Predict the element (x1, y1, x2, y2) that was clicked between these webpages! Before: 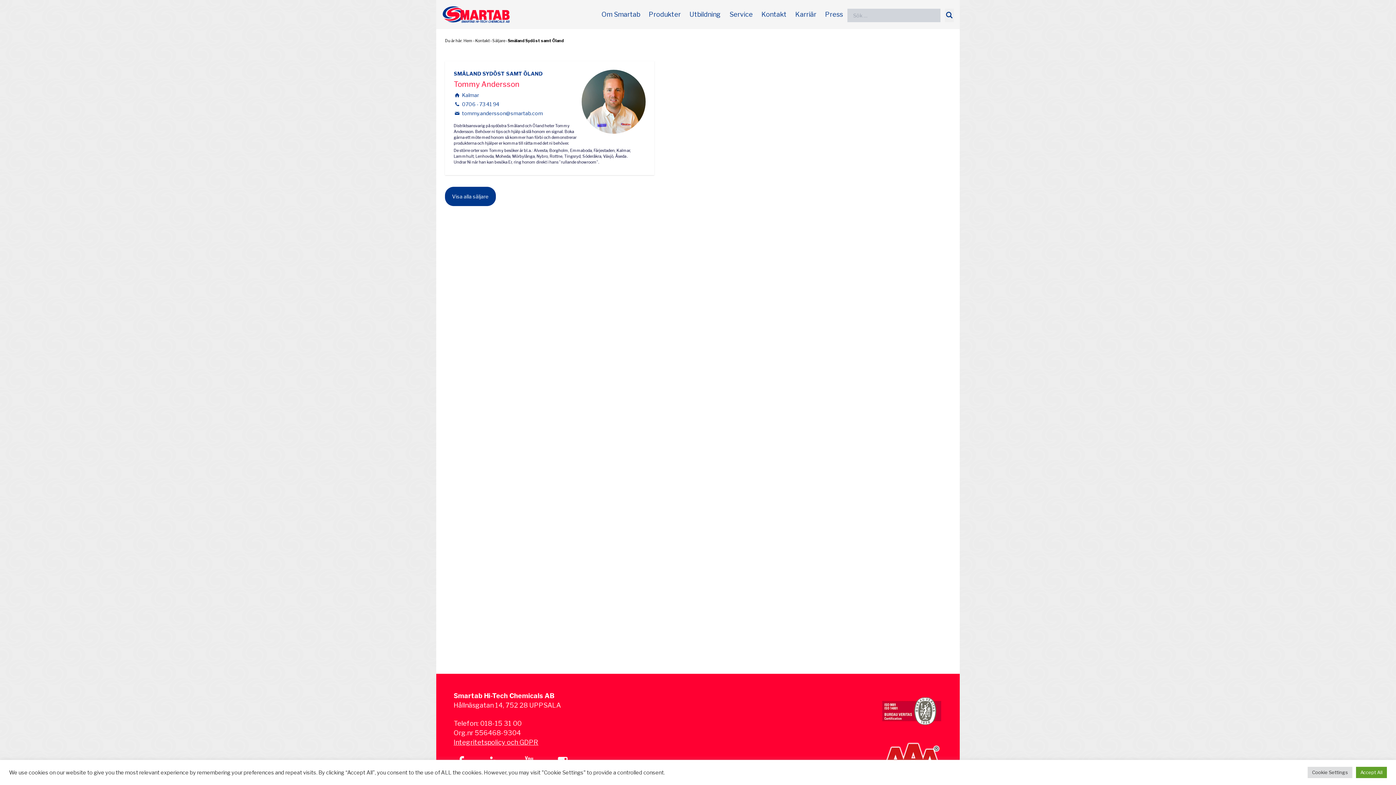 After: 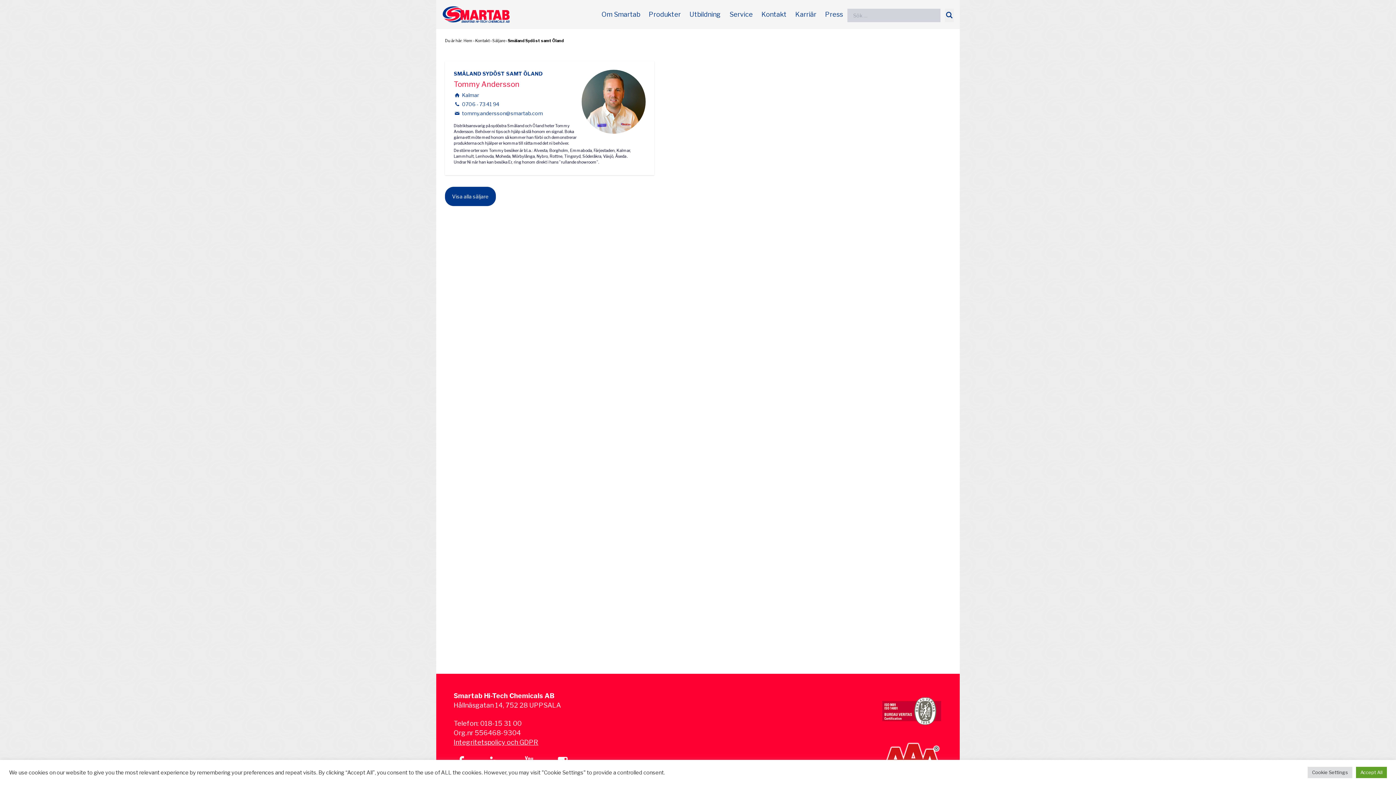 Action: bbox: (462, 110, 543, 116) label: tommy.andersson@smartab.com